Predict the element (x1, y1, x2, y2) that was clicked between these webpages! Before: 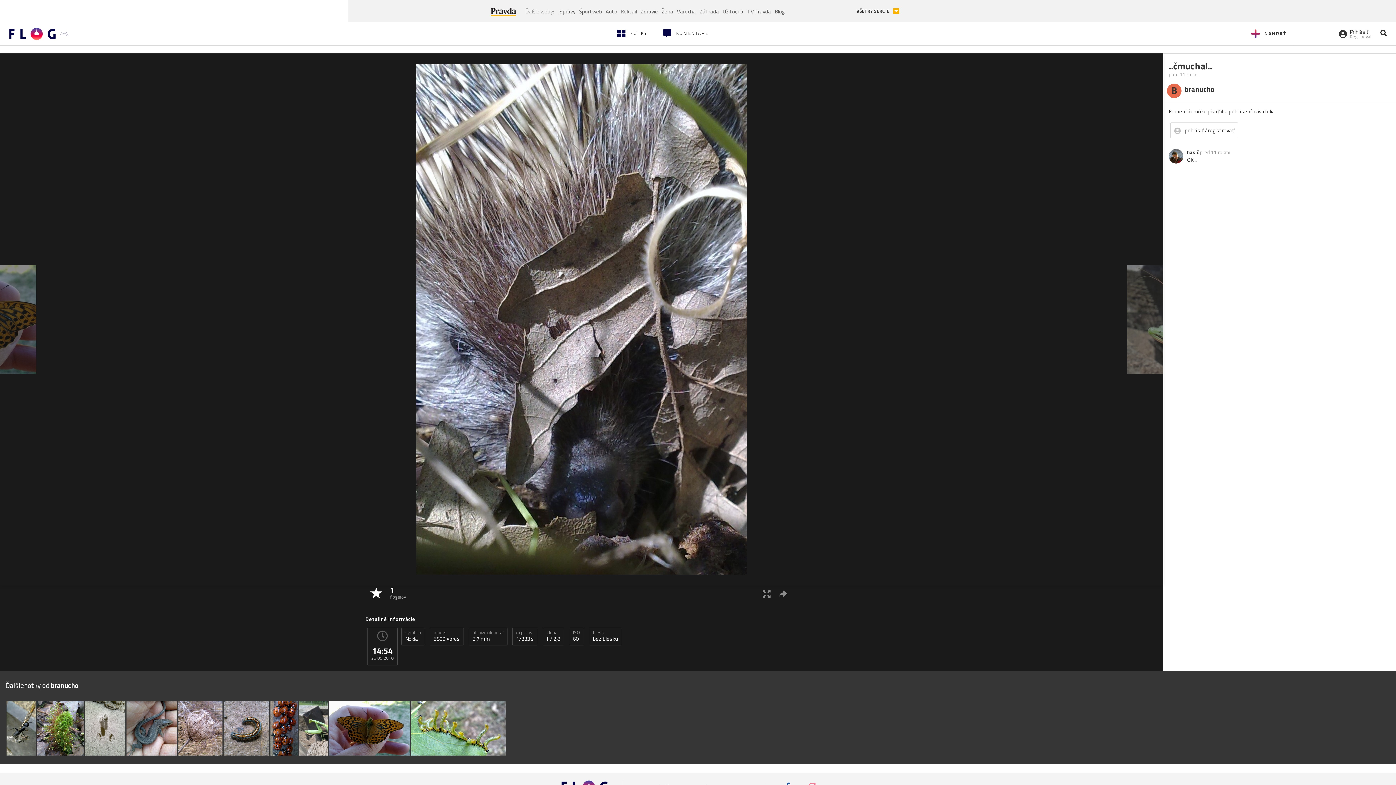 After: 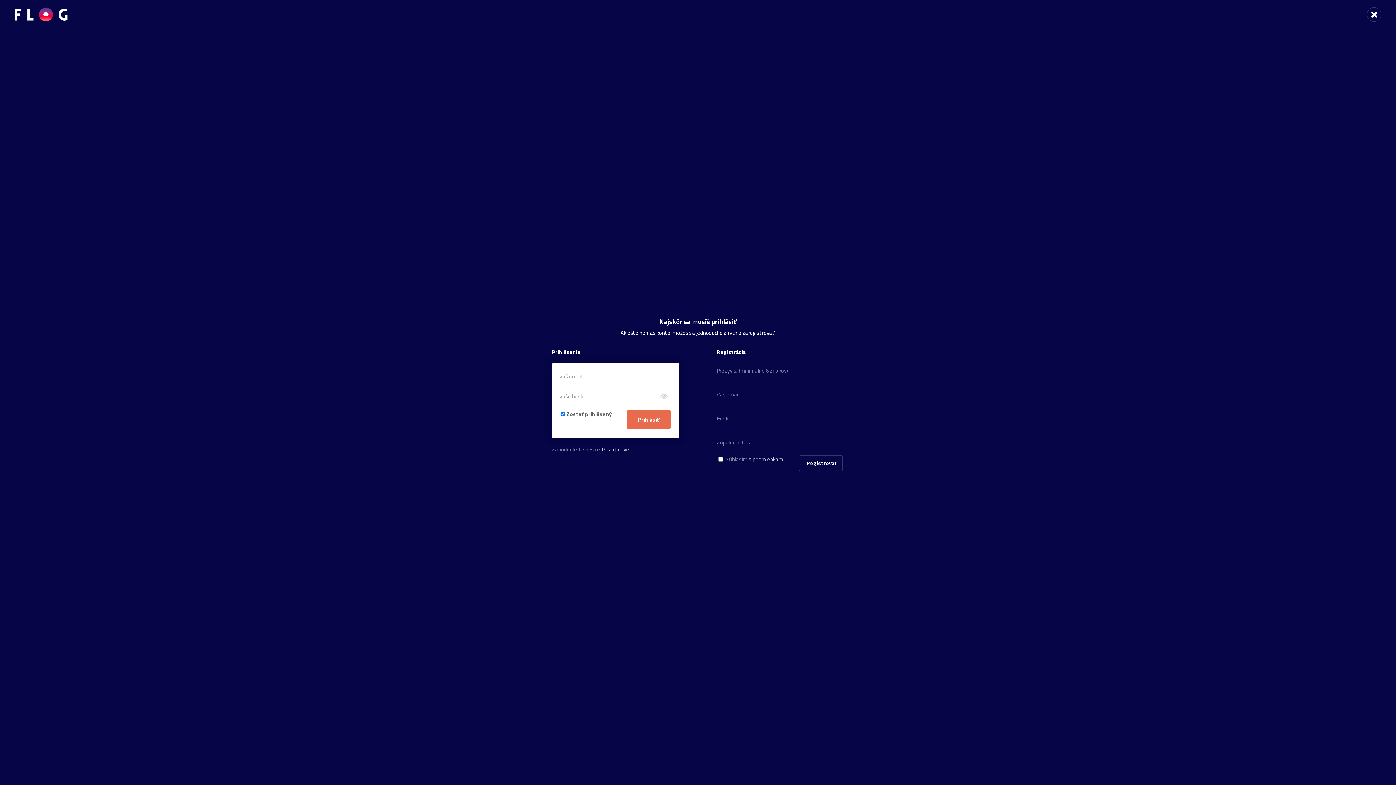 Action: label:  NAHRAŤ bbox: (1244, 21, 1294, 45)